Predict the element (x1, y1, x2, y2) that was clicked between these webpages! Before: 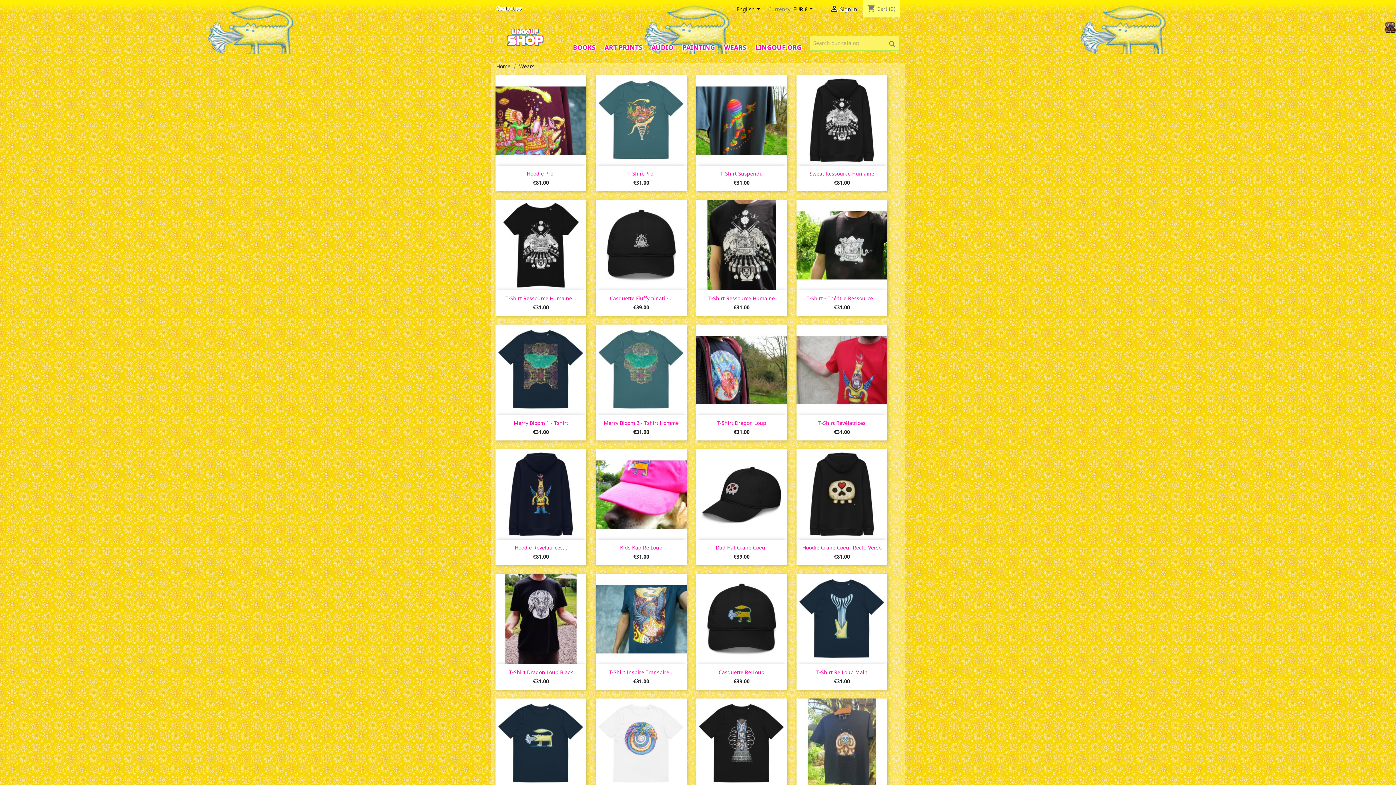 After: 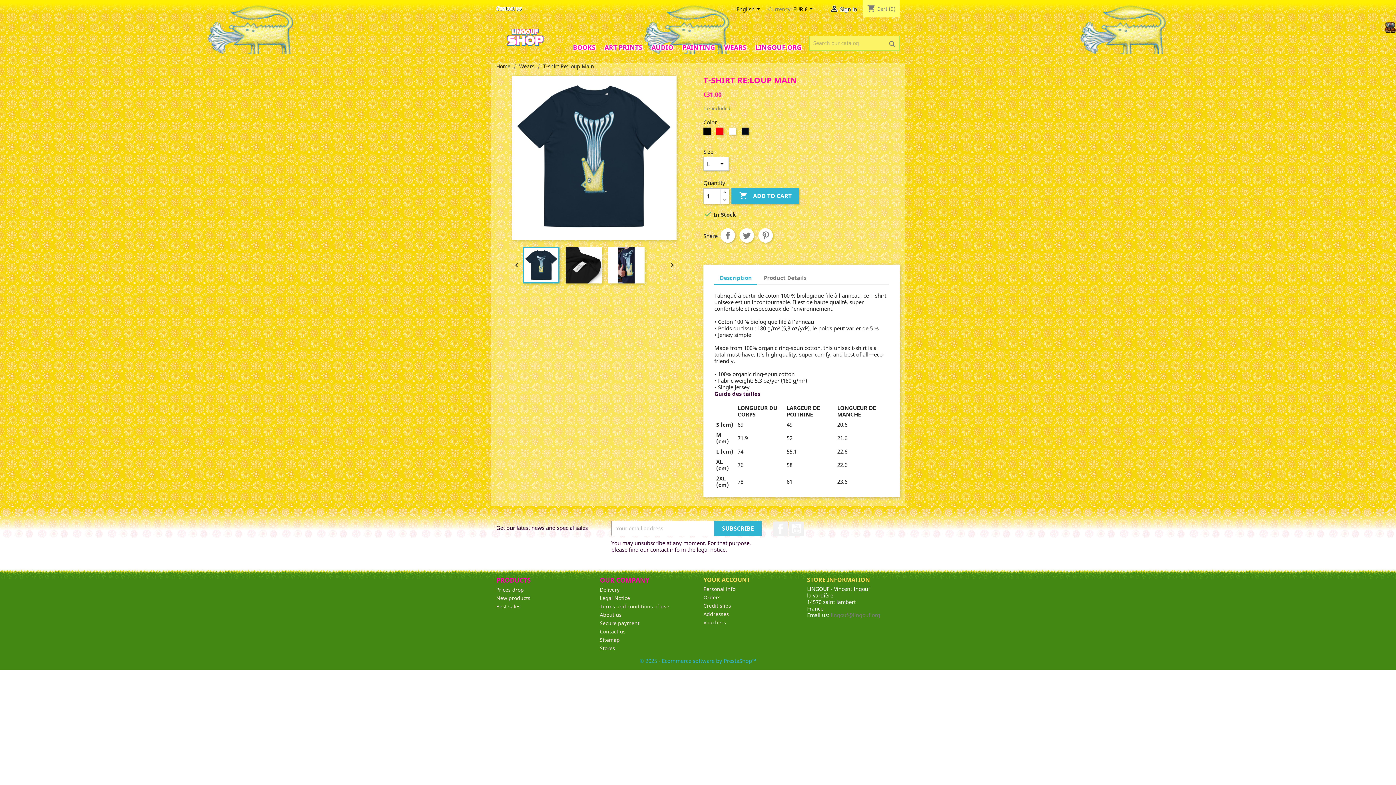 Action: bbox: (796, 574, 887, 664)